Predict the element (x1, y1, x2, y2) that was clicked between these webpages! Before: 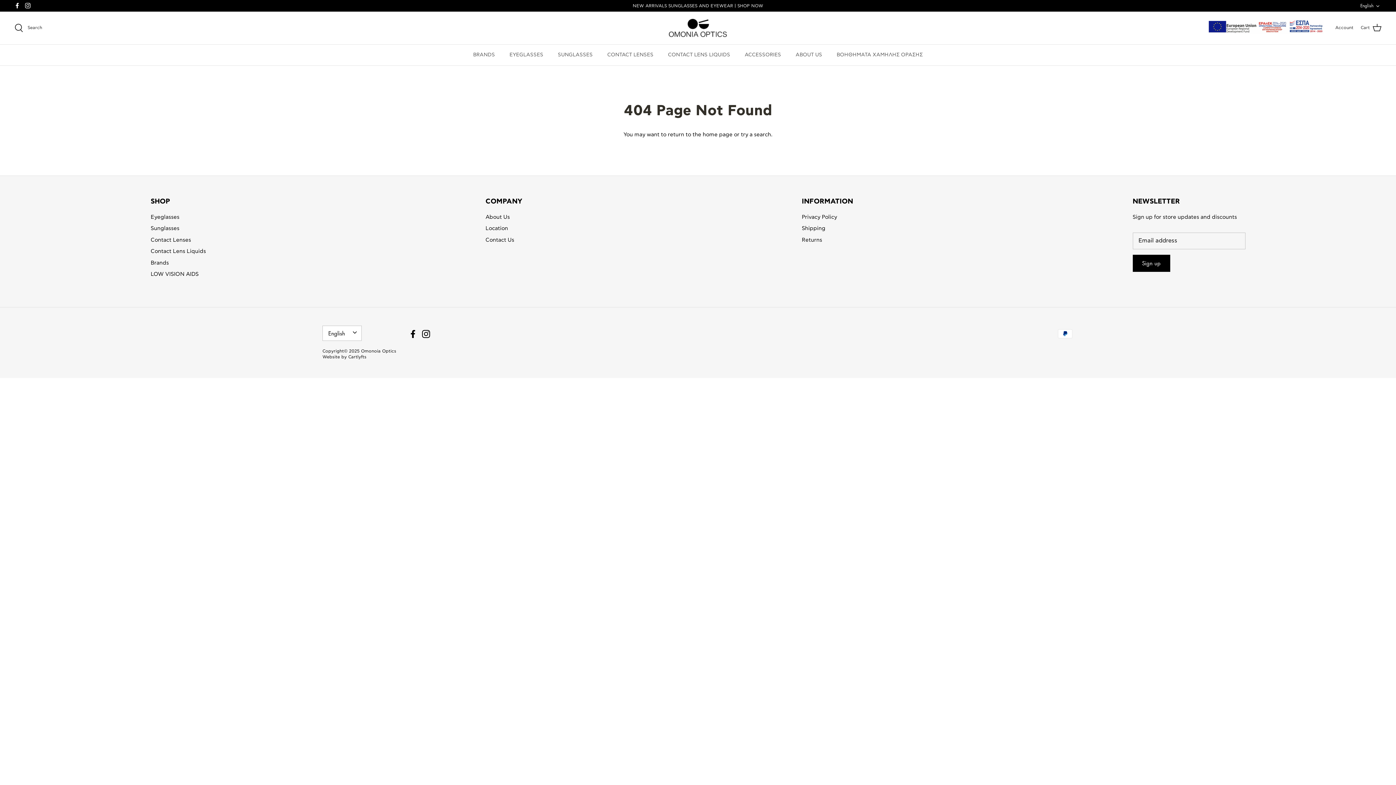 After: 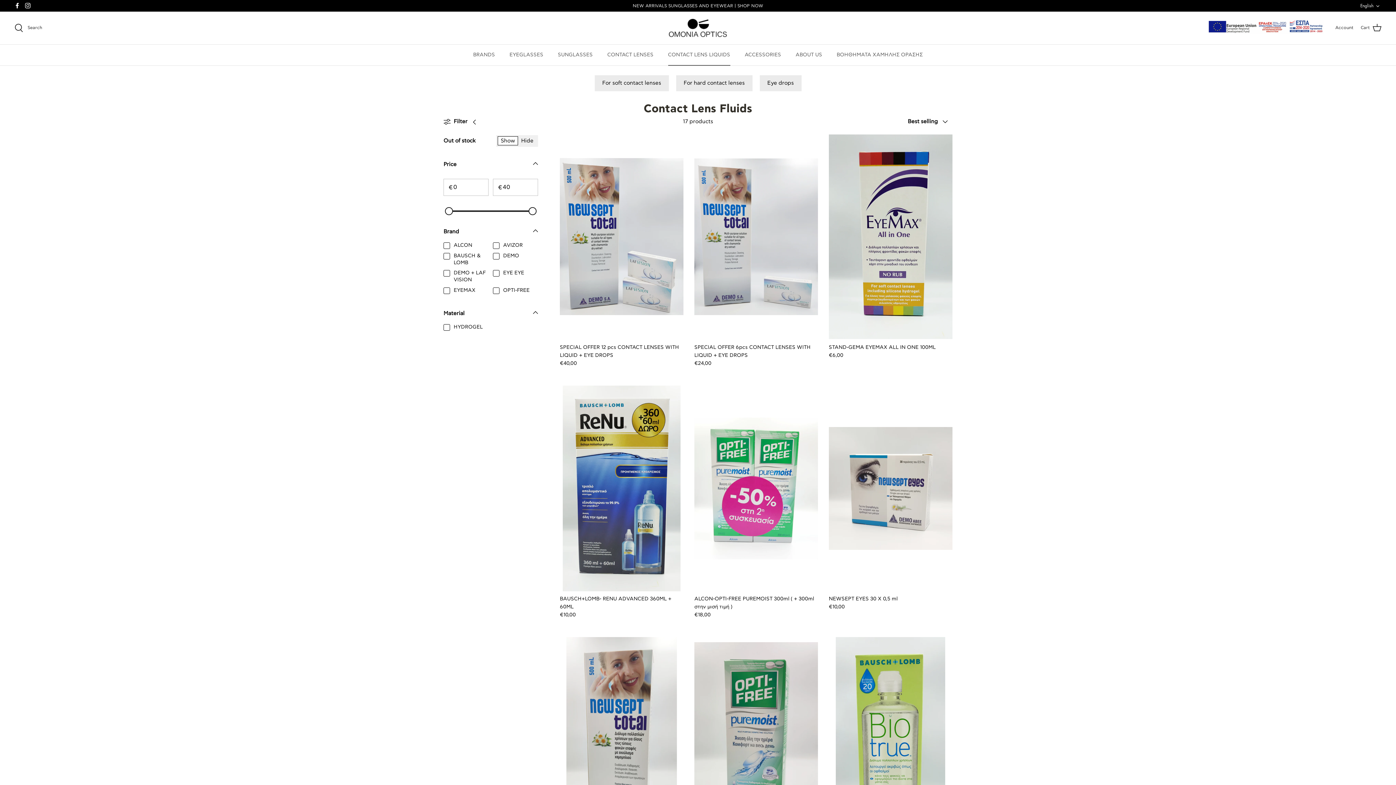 Action: bbox: (661, 44, 736, 65) label: CONTACT LENS LIQUIDS